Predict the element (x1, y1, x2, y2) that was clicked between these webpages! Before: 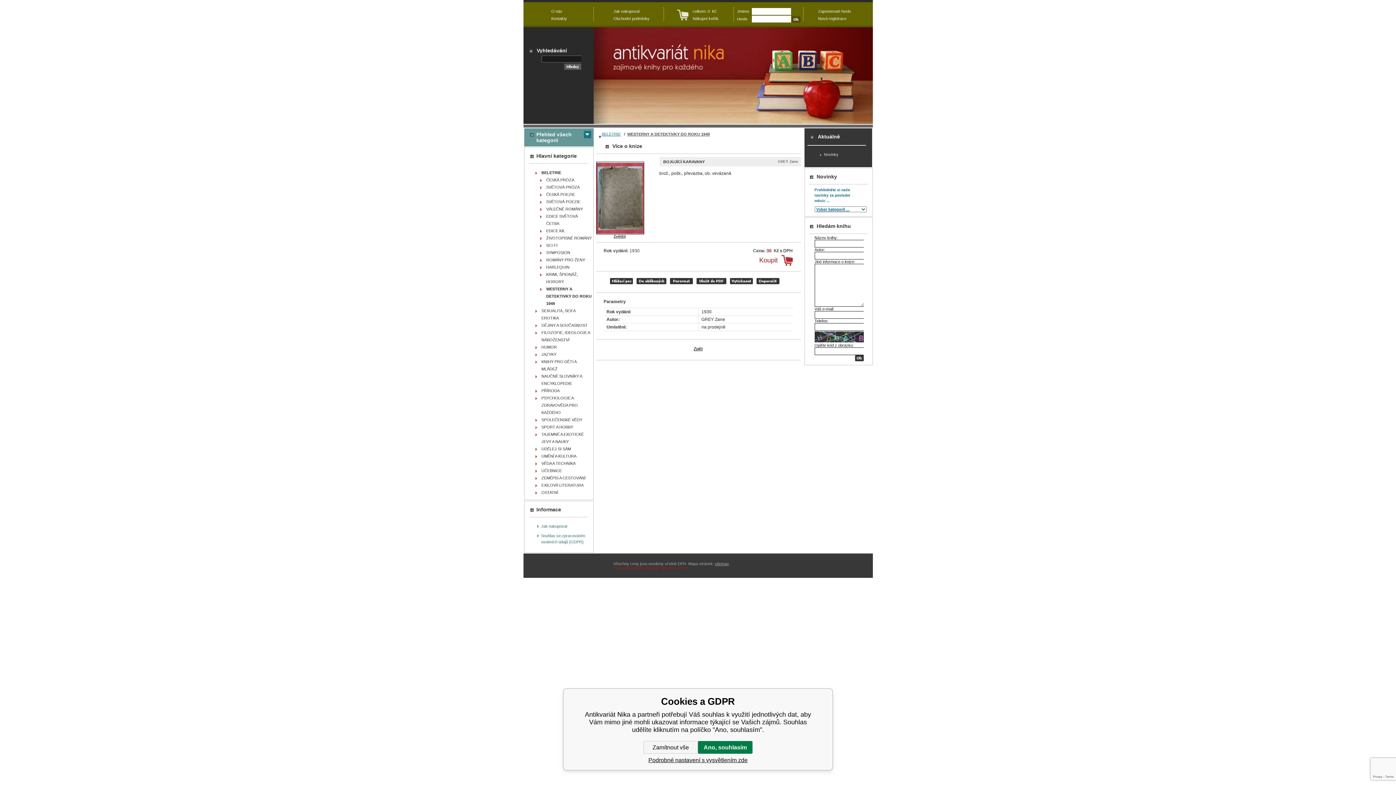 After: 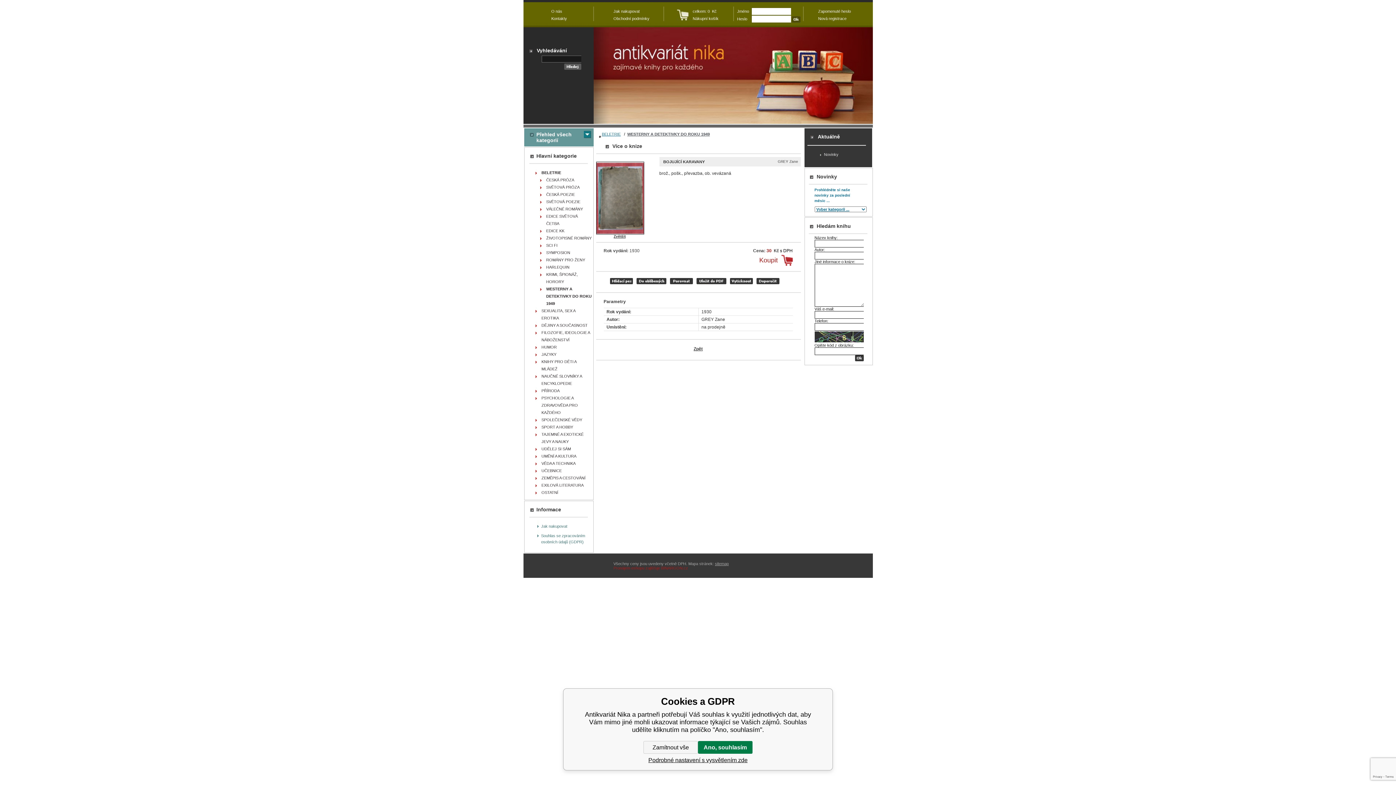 Action: label: Zpět bbox: (693, 346, 702, 351)